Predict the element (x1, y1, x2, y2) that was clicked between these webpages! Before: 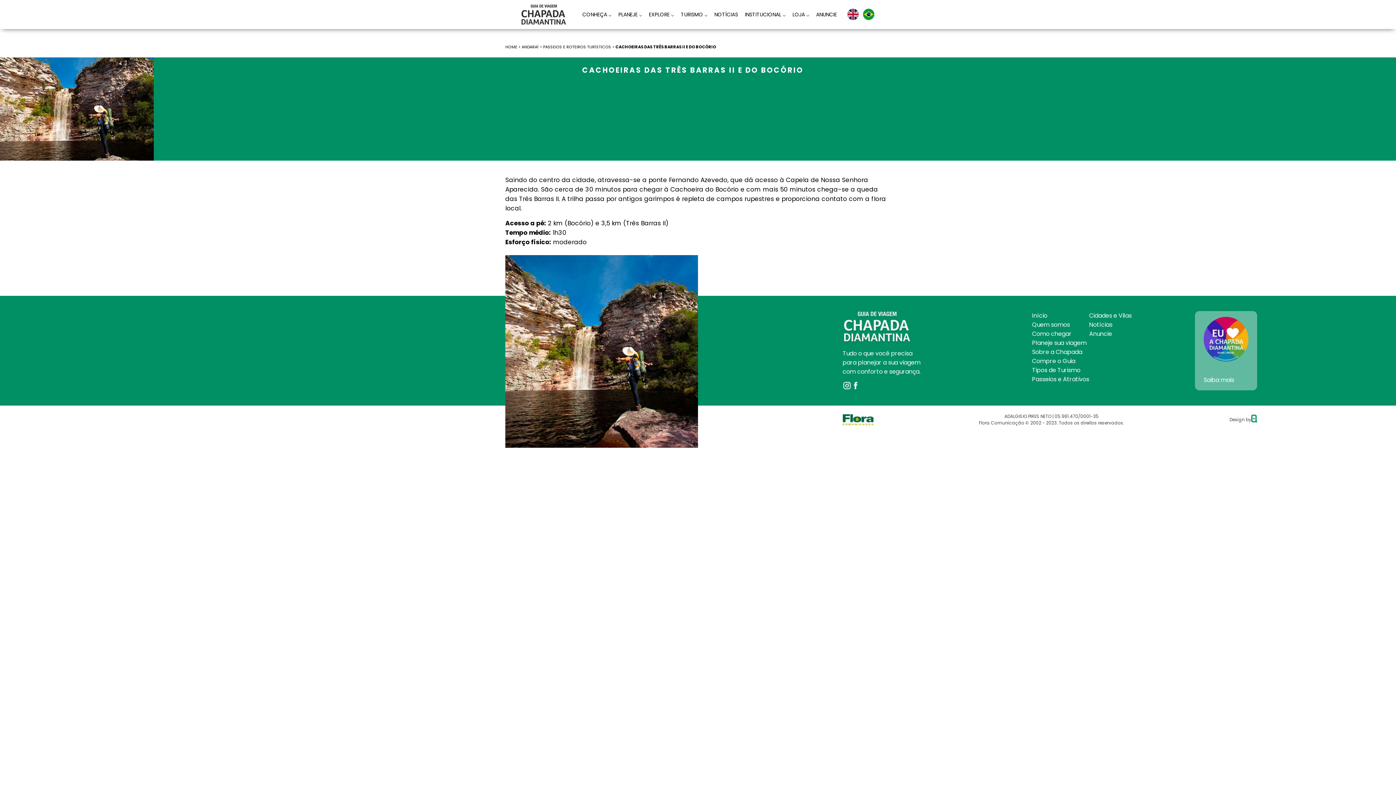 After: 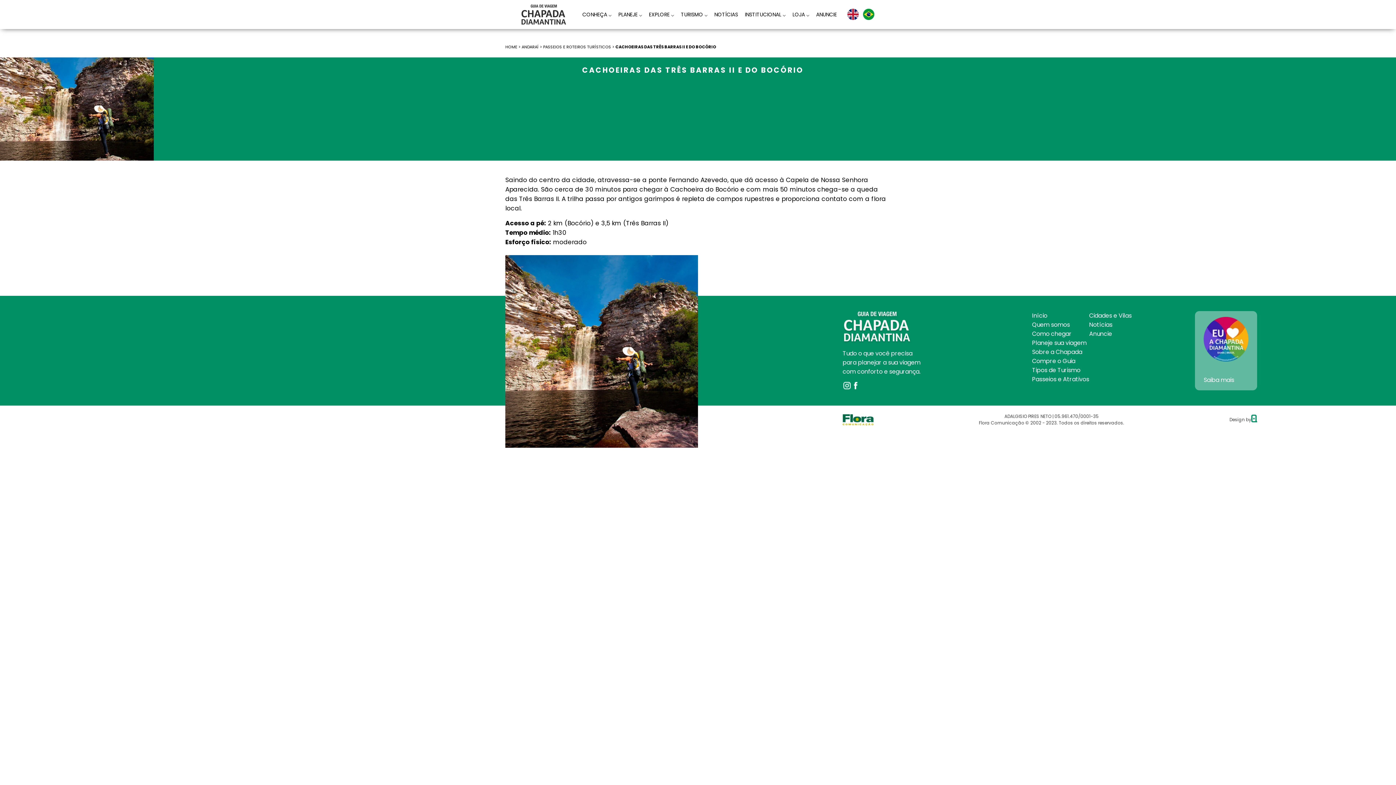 Action: bbox: (615, 44, 716, 49) label: CACHOEIRAS DAS TRÊS BARRAS II E DO BOCÓRIO